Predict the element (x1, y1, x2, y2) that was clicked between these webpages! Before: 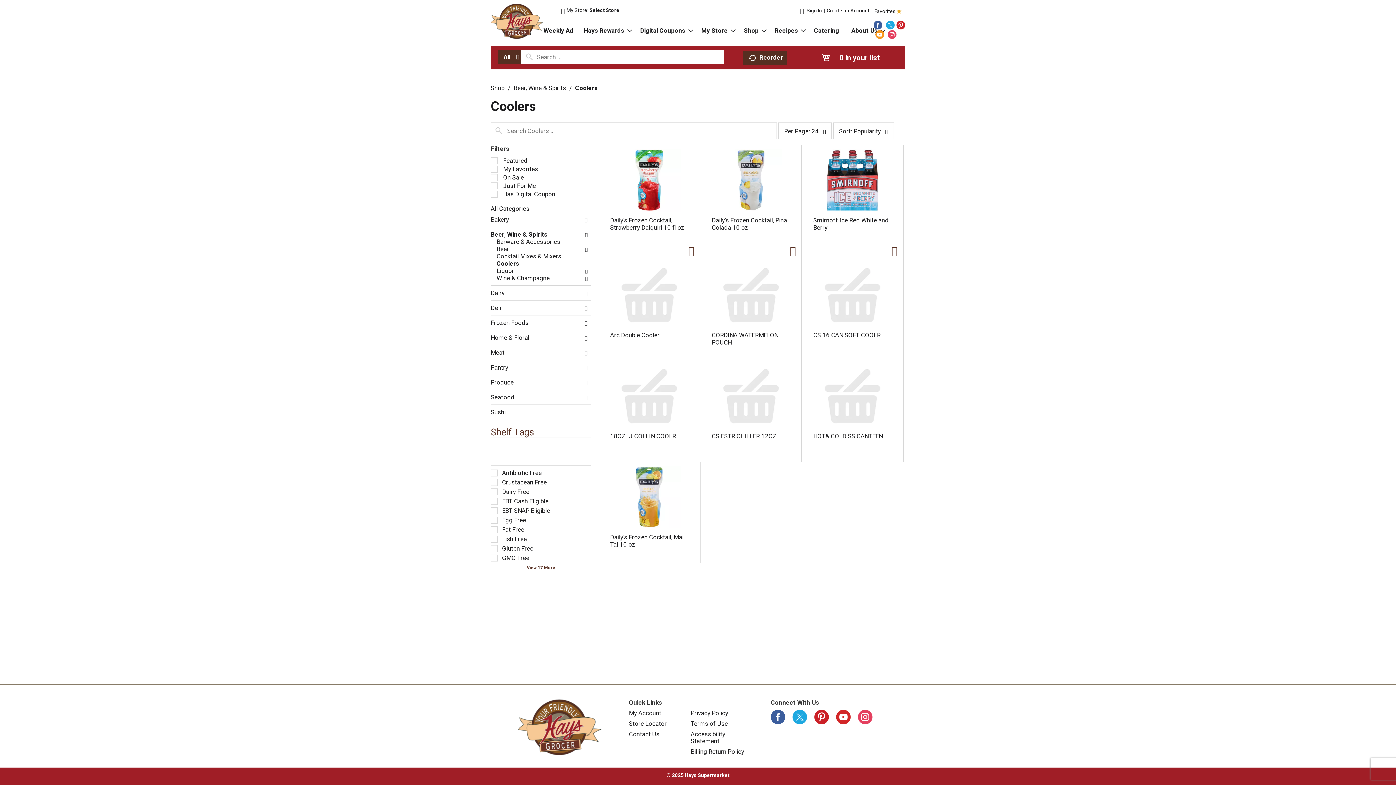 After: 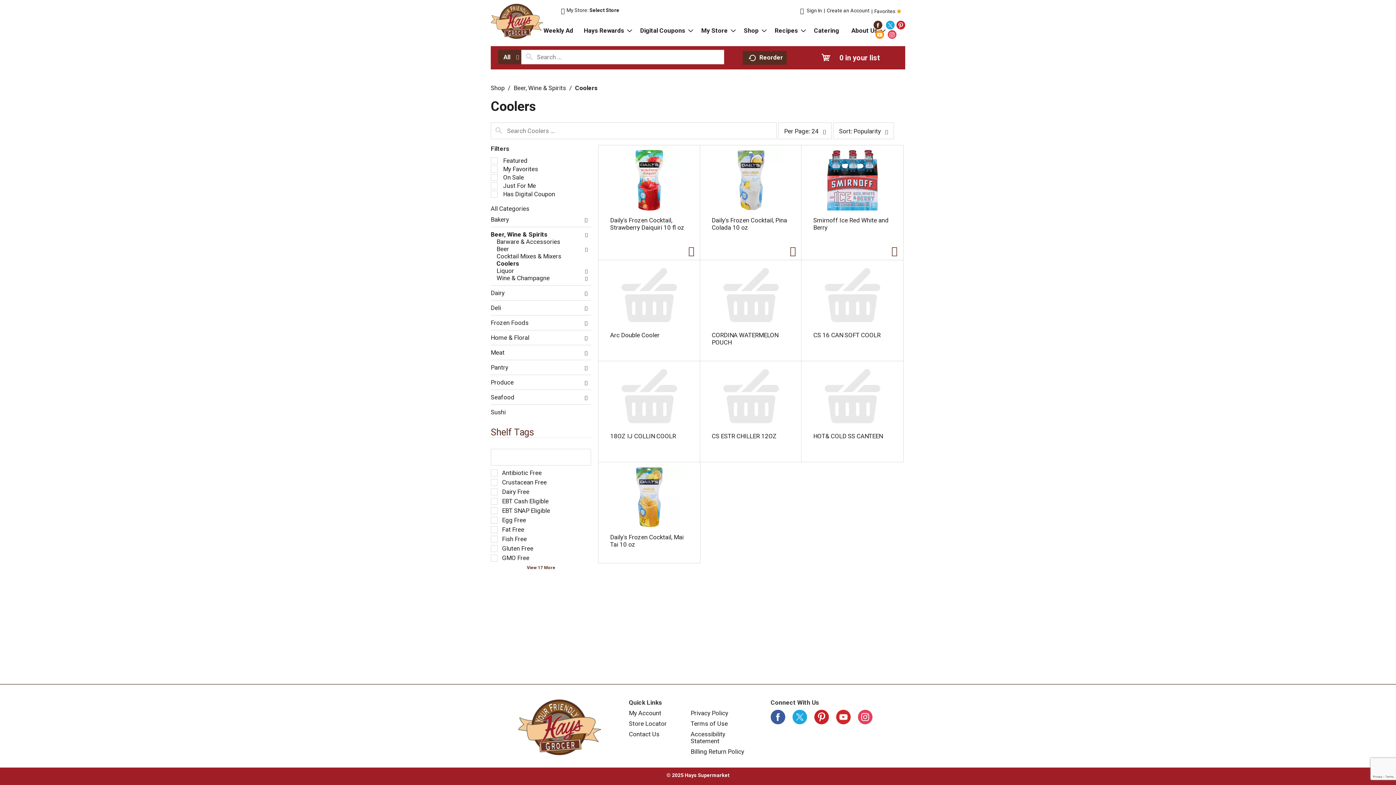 Action: bbox: (873, 20, 882, 29)